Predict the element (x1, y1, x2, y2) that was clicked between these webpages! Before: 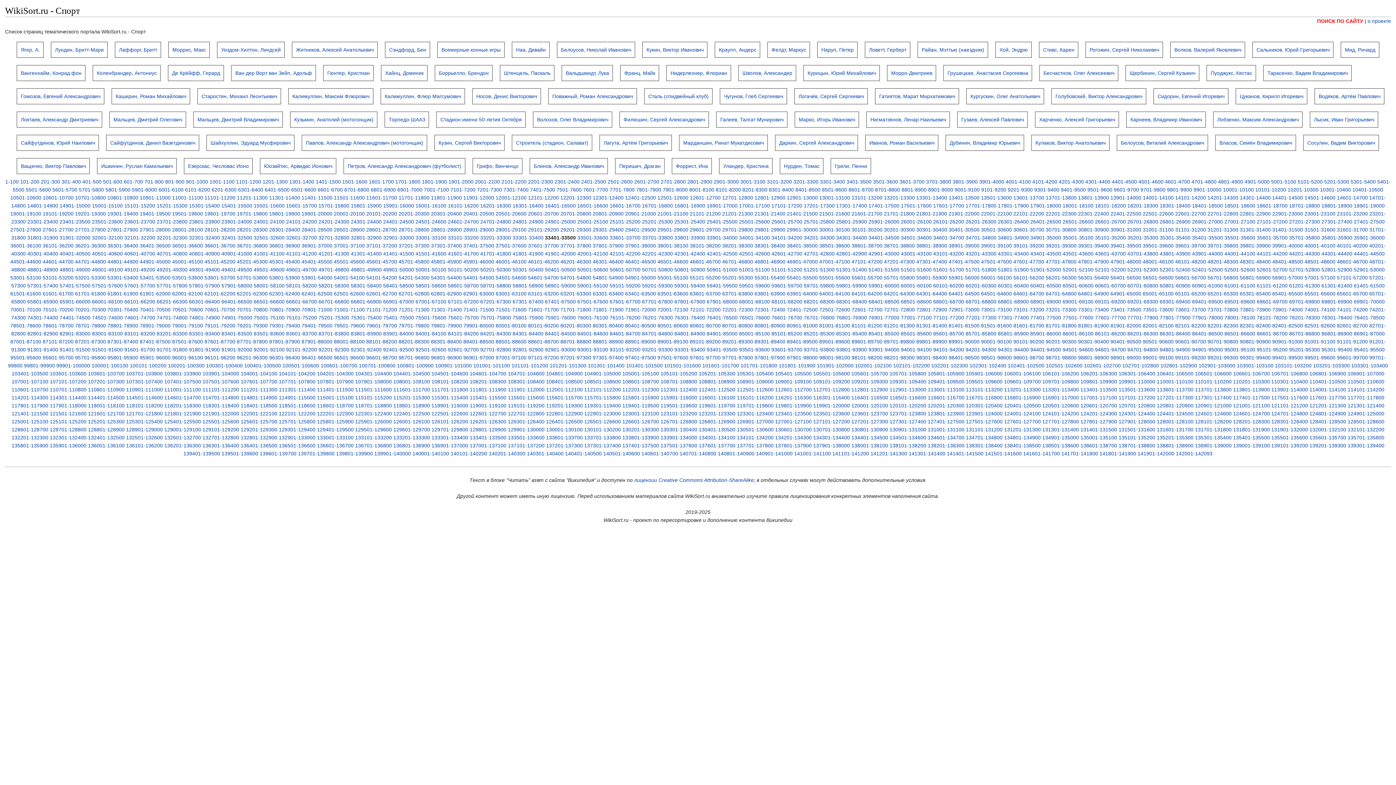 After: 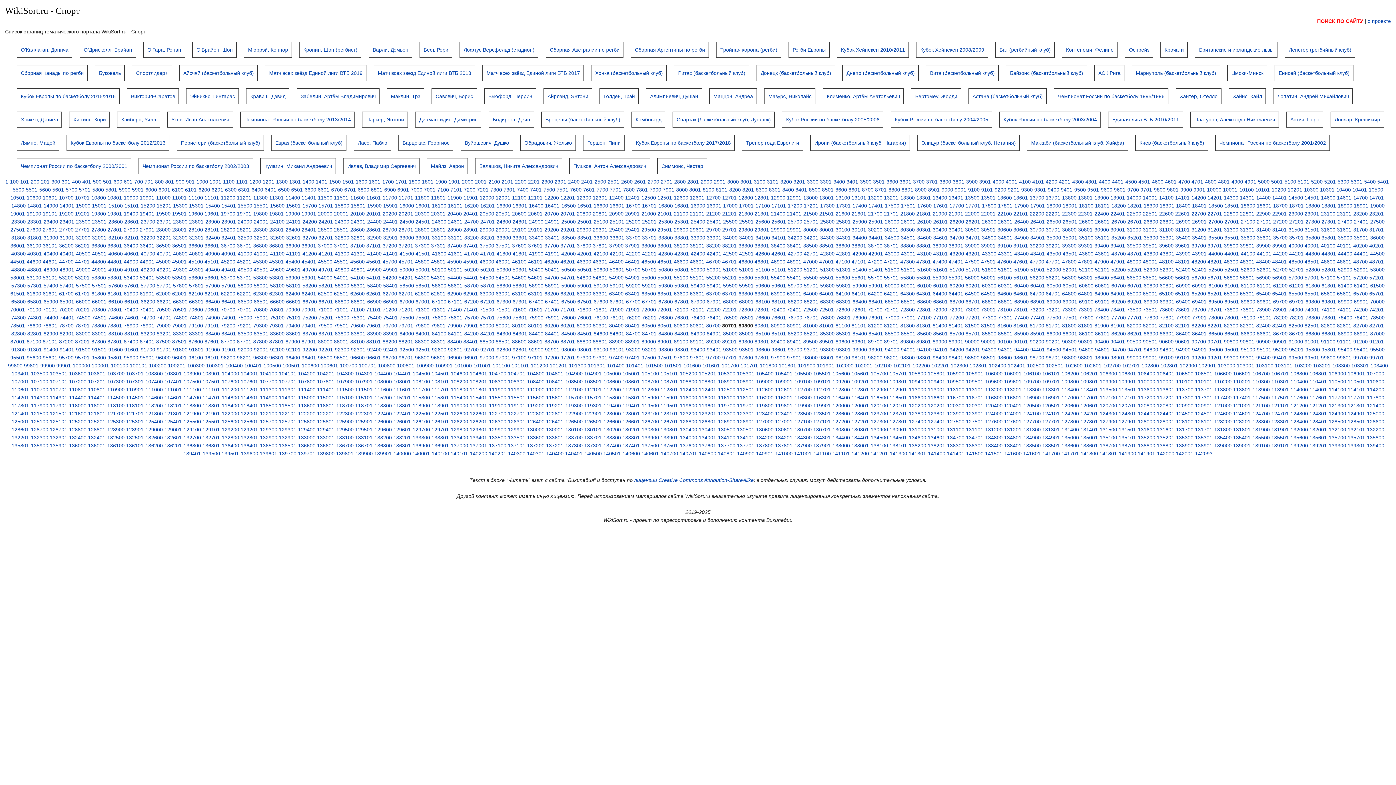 Action: bbox: (722, 322, 753, 328) label: 80701-80800